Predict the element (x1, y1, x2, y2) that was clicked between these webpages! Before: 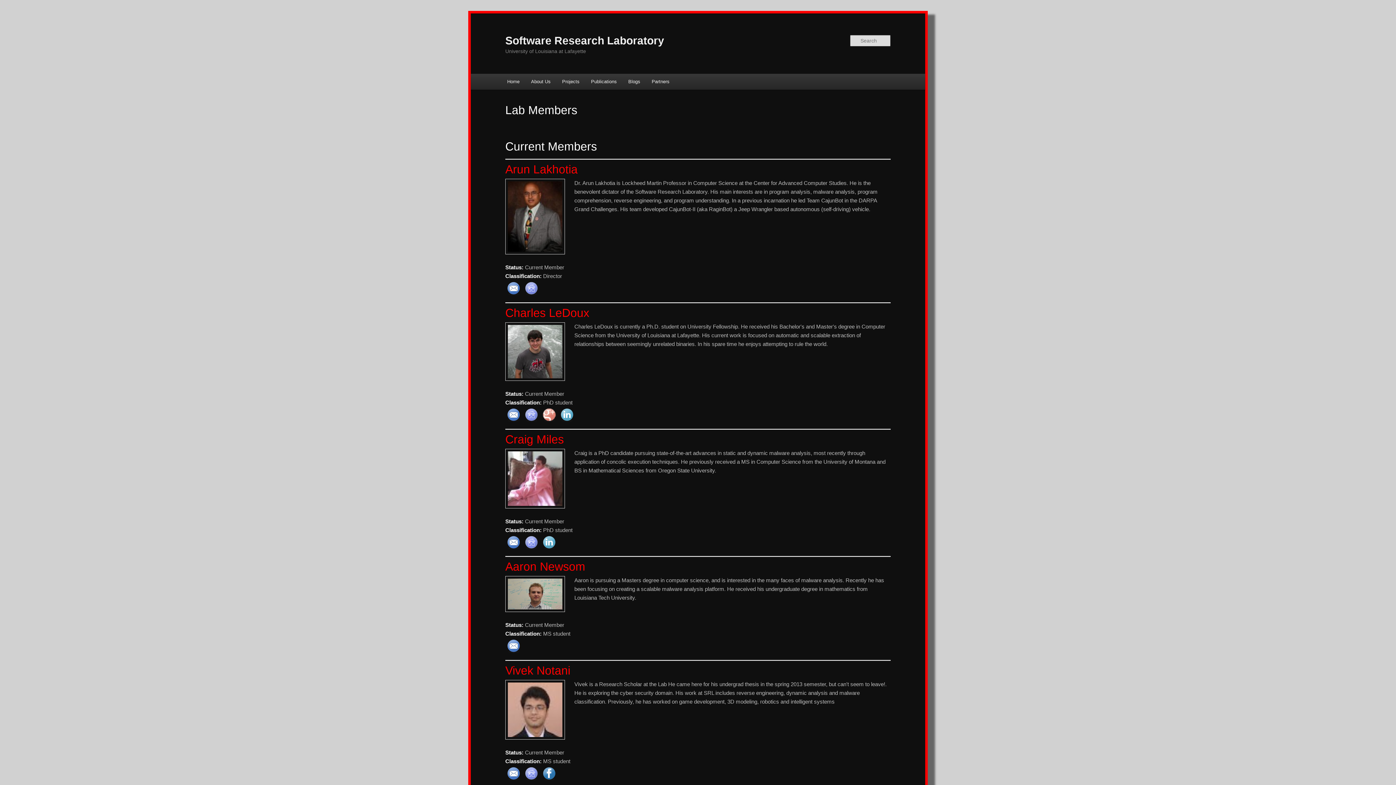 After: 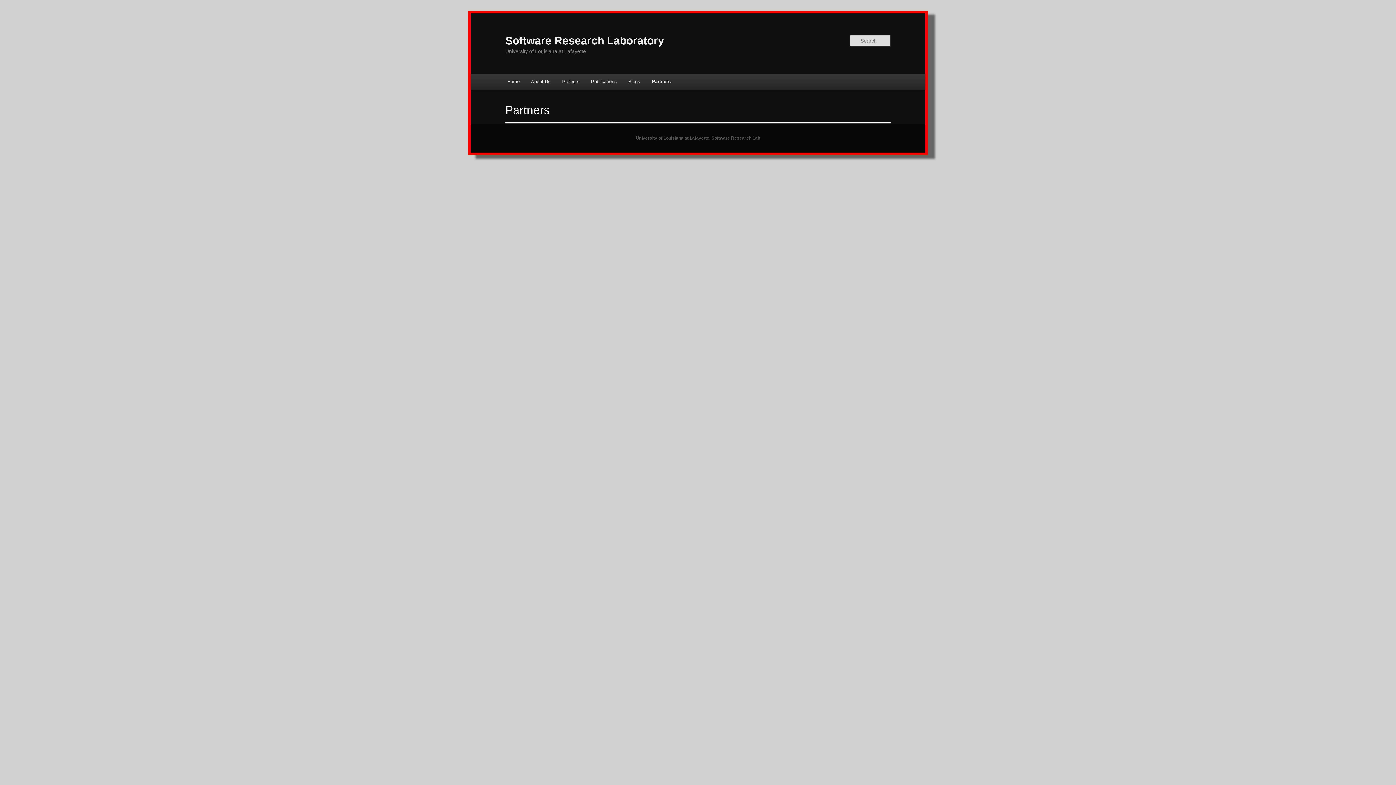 Action: label: Partners bbox: (646, 73, 675, 89)